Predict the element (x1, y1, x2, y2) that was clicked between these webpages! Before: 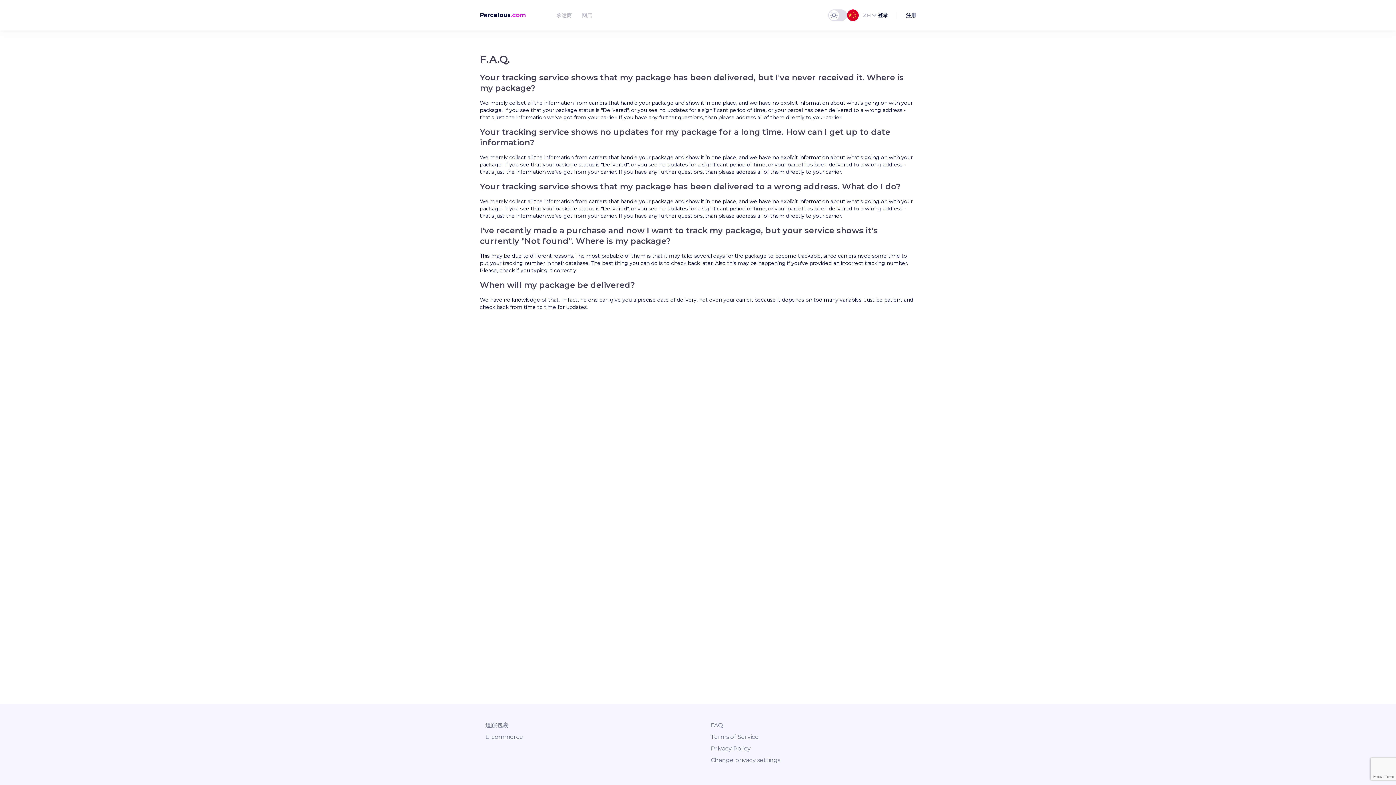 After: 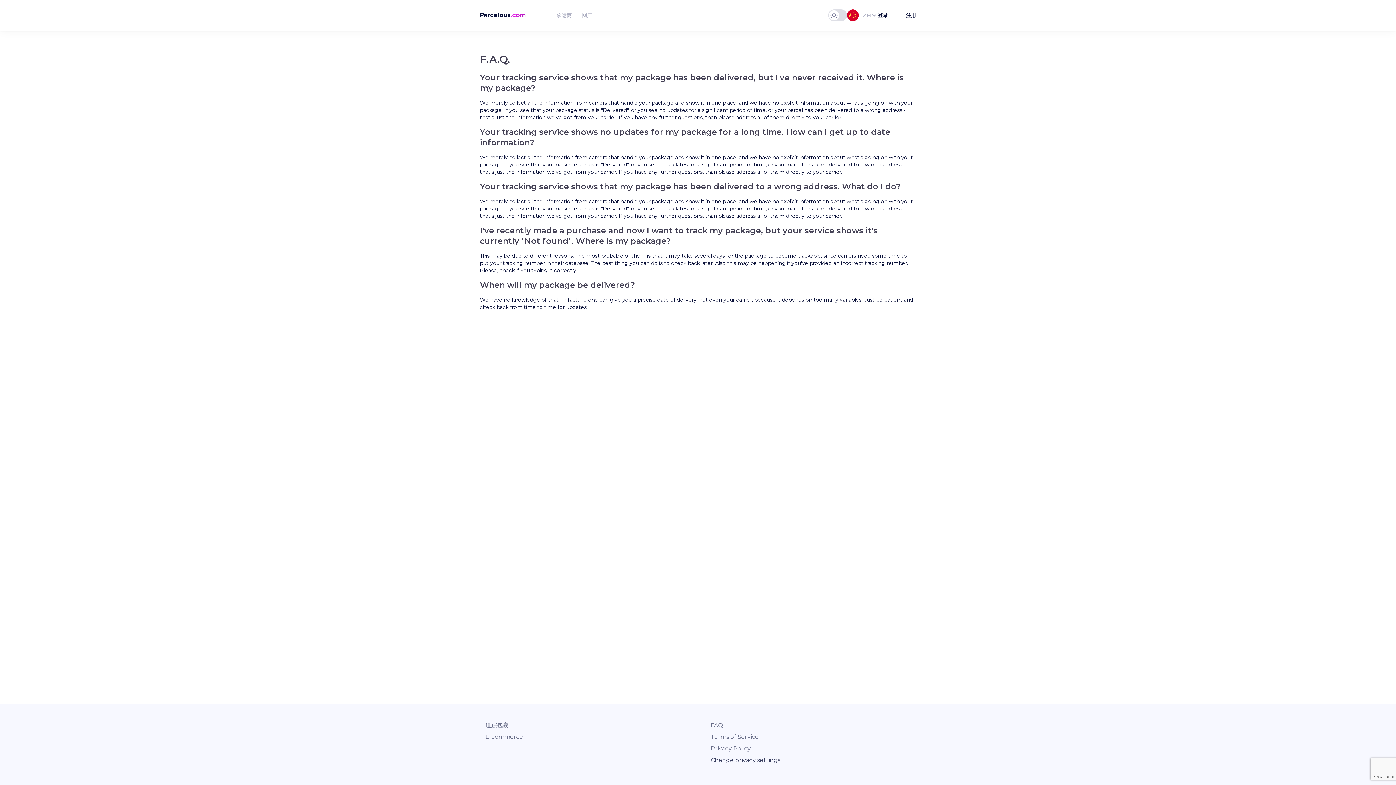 Action: bbox: (710, 756, 780, 765) label: Change privacy settings